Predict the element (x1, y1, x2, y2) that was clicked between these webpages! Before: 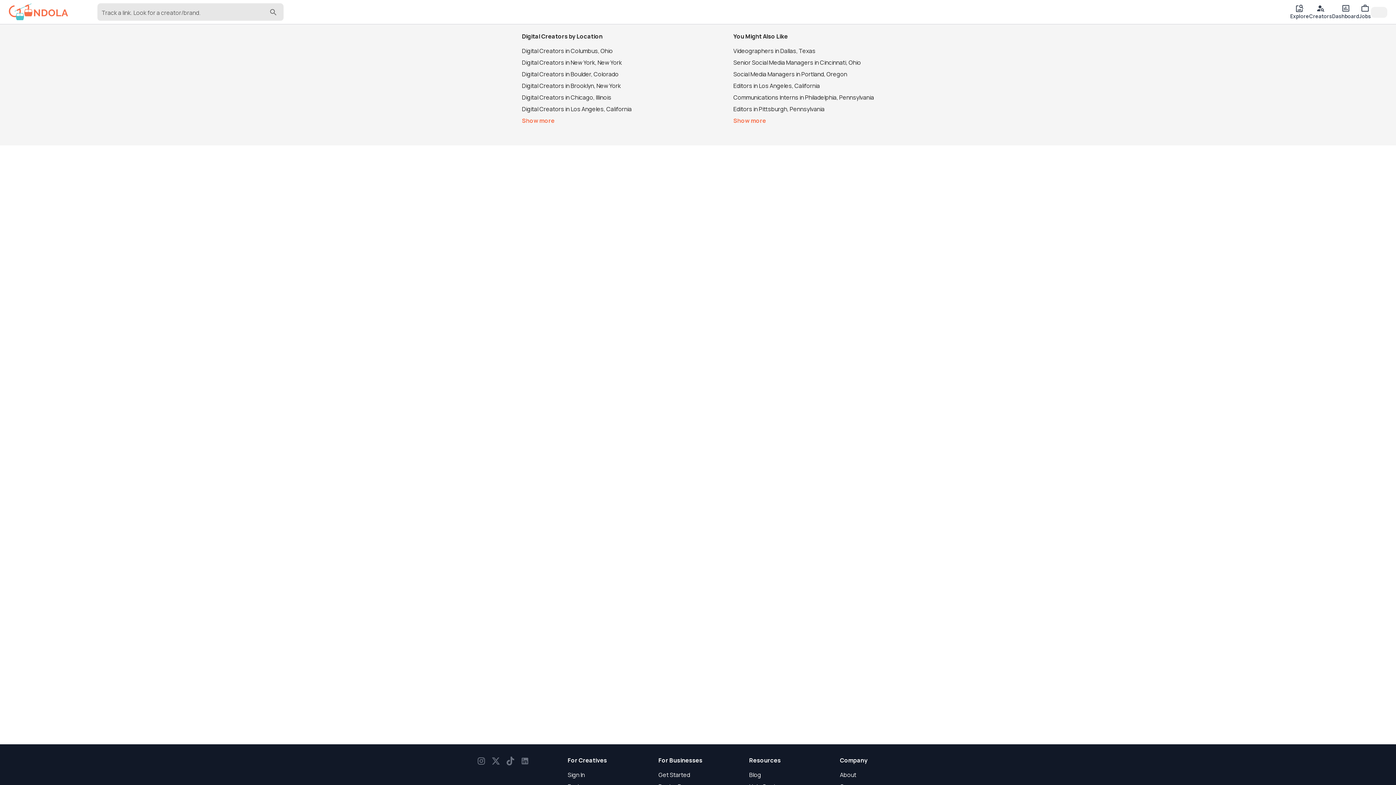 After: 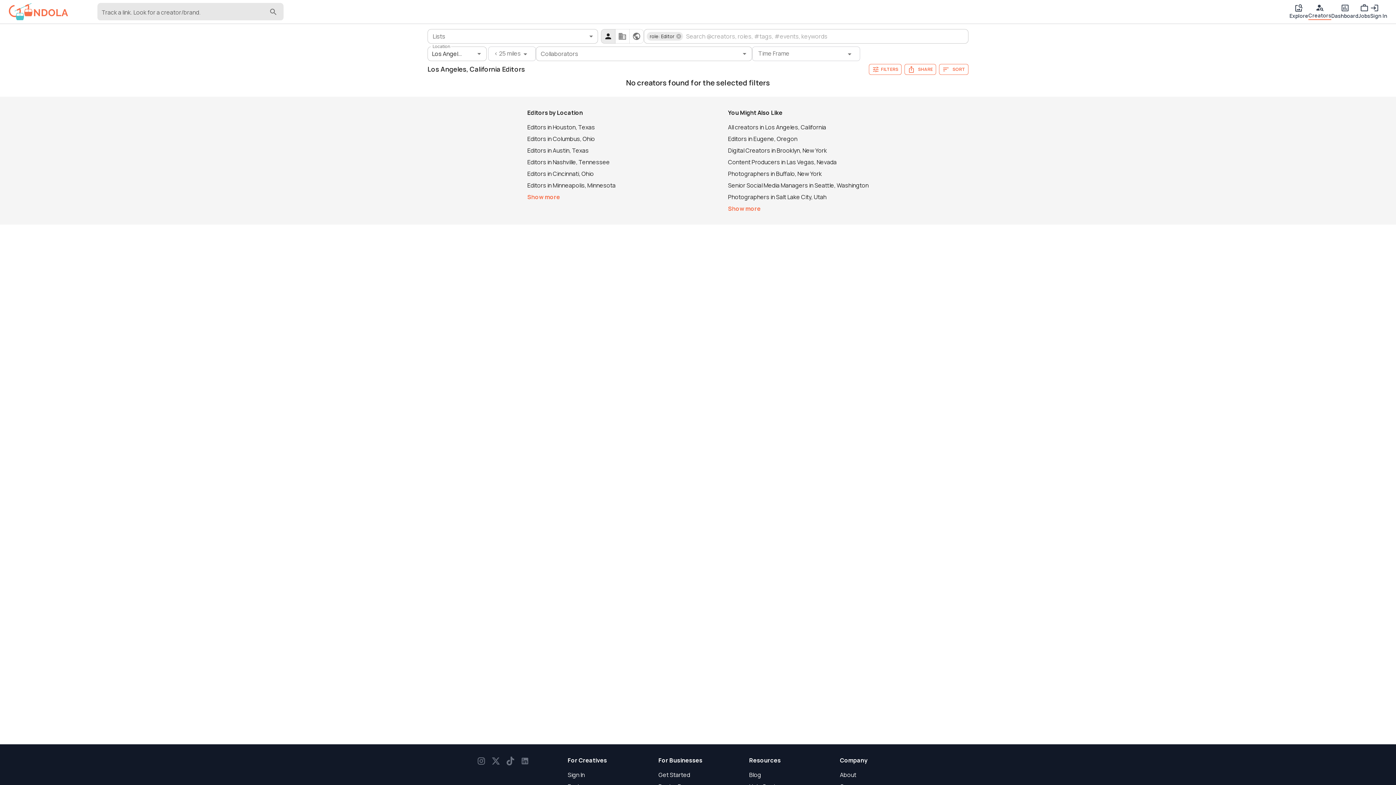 Action: label: Editors in Los Angeles, California bbox: (733, 81, 820, 89)